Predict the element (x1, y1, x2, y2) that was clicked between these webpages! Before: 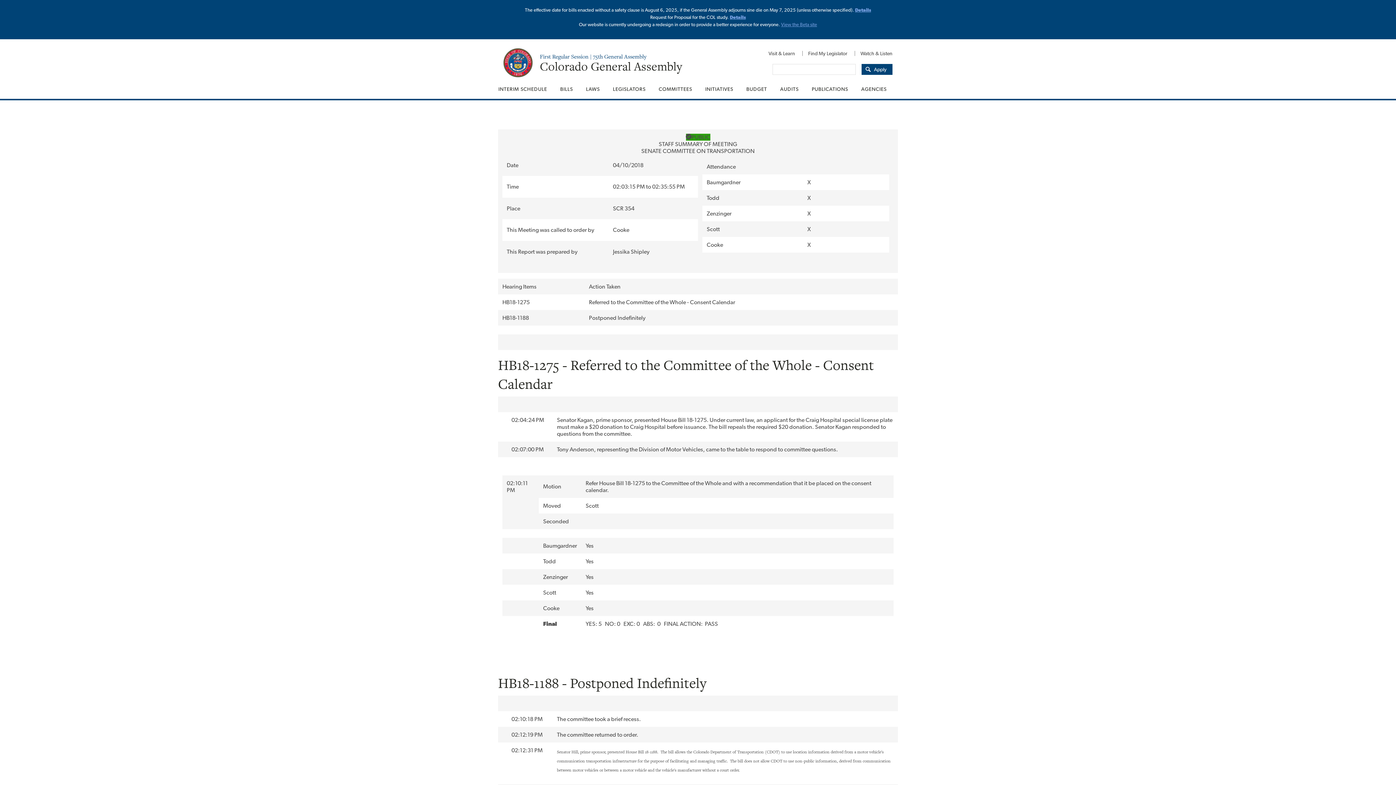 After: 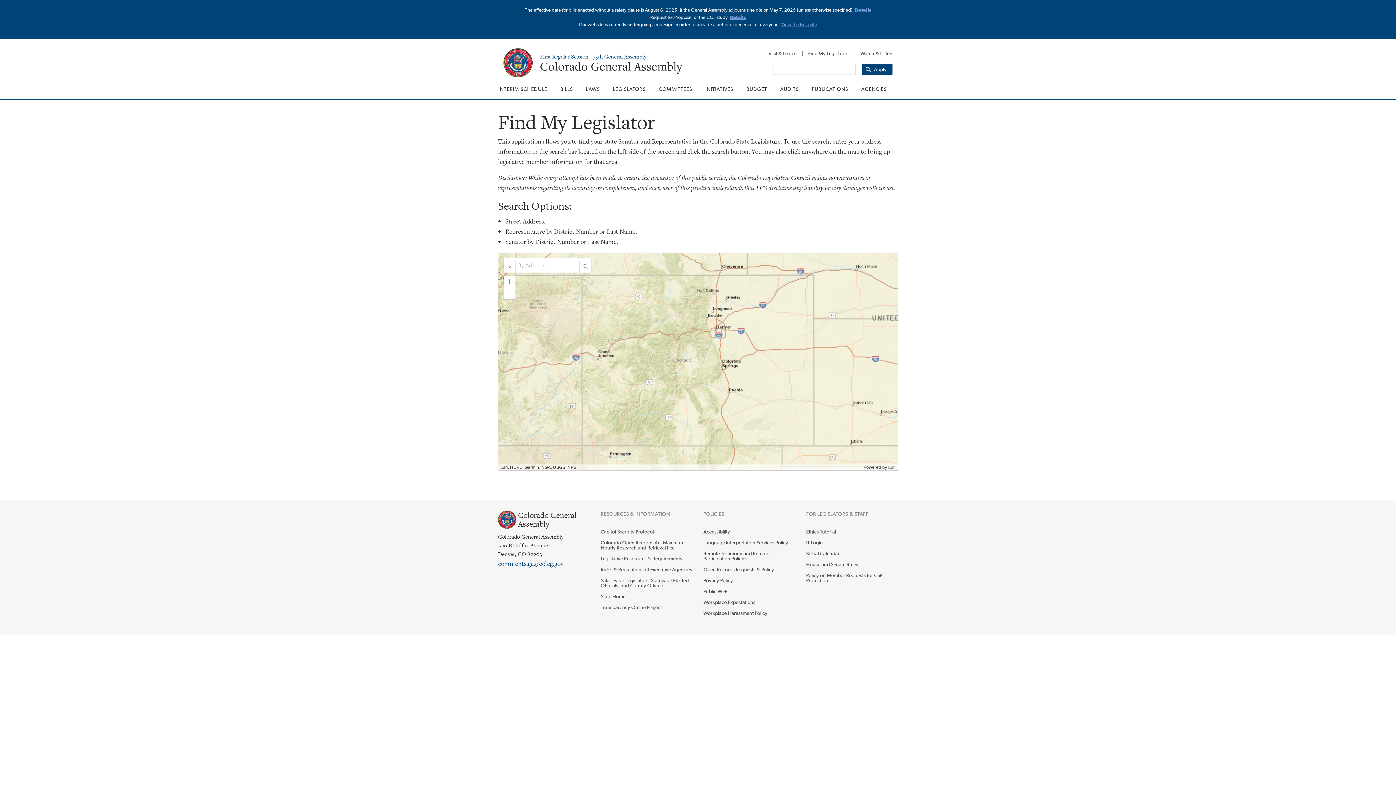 Action: label: Find My Legislator bbox: (802, 46, 853, 60)